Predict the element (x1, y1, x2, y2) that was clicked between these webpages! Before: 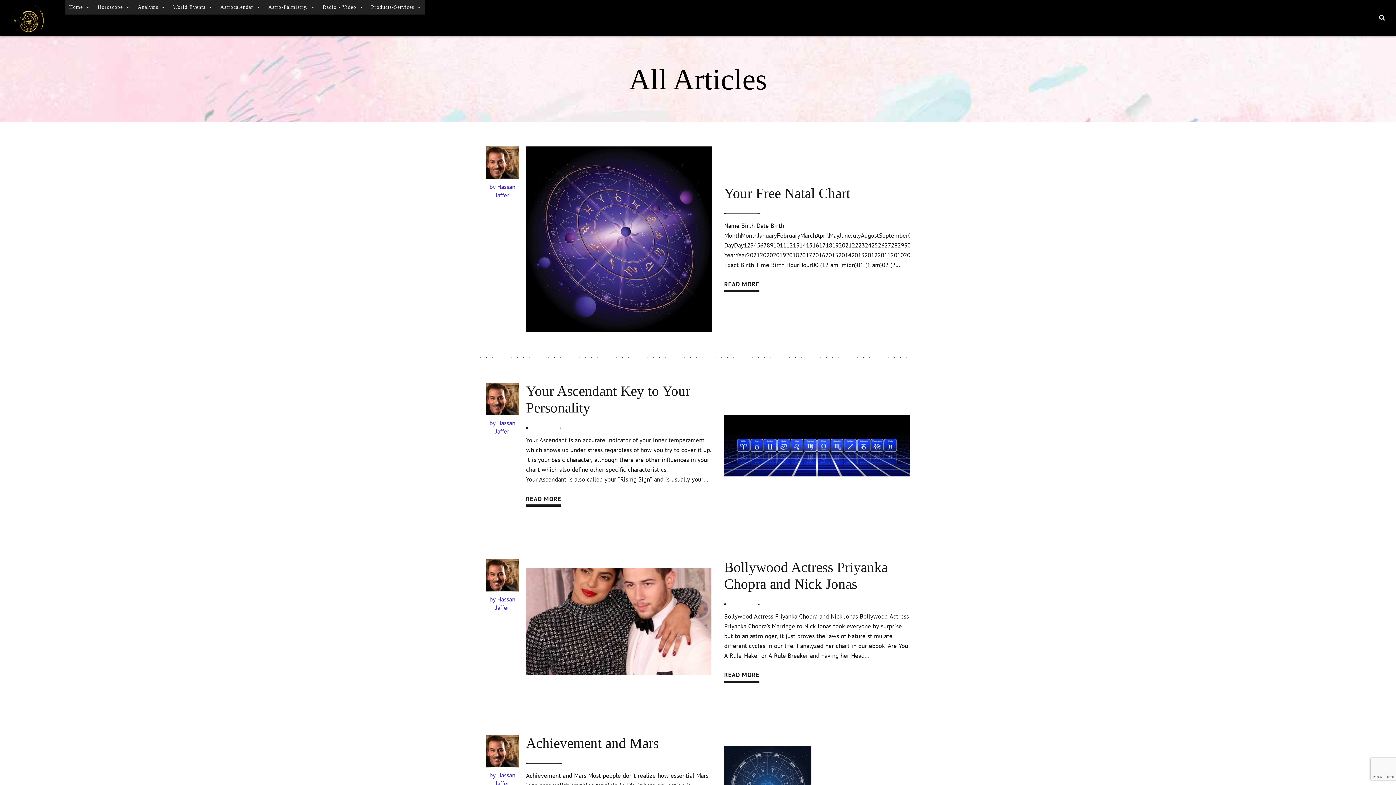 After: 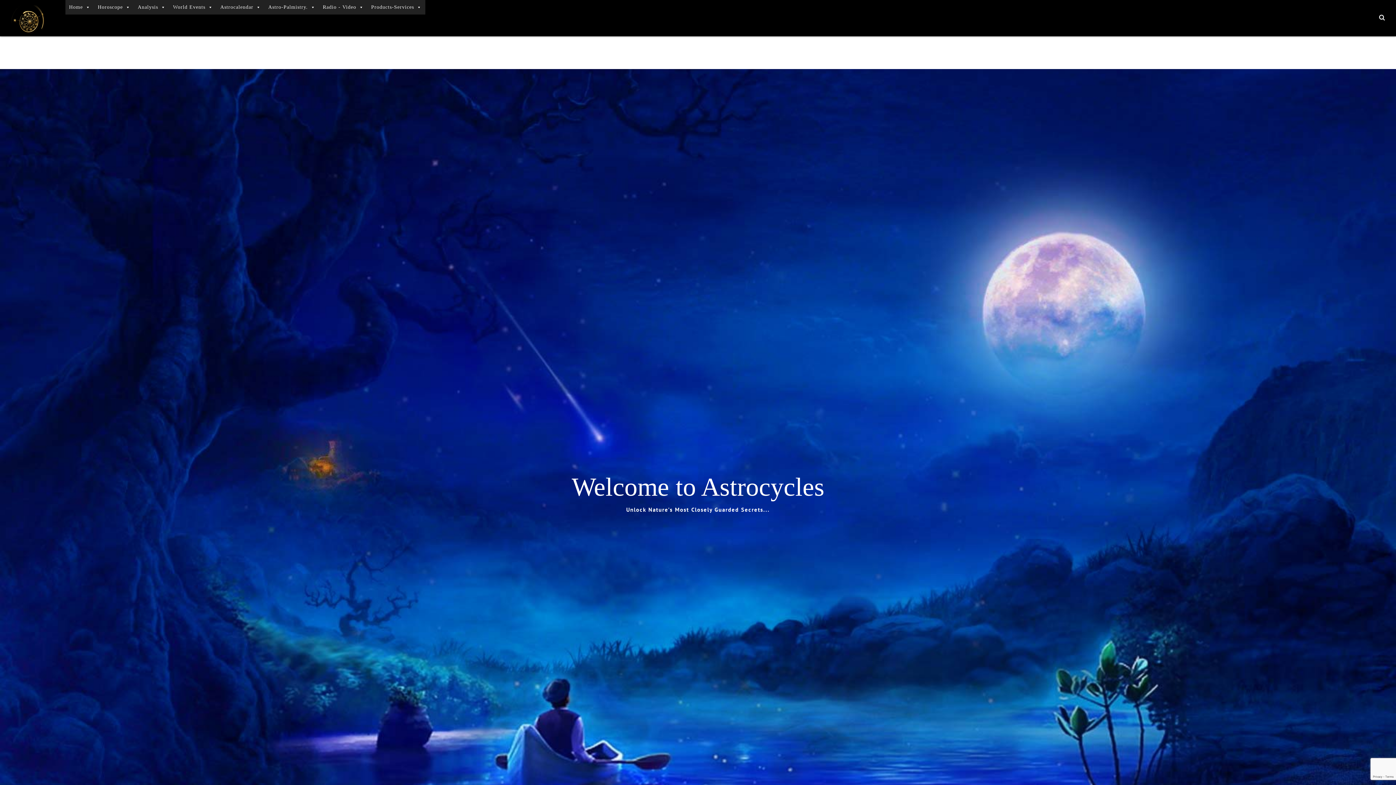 Action: bbox: (10, 0, 47, 36)